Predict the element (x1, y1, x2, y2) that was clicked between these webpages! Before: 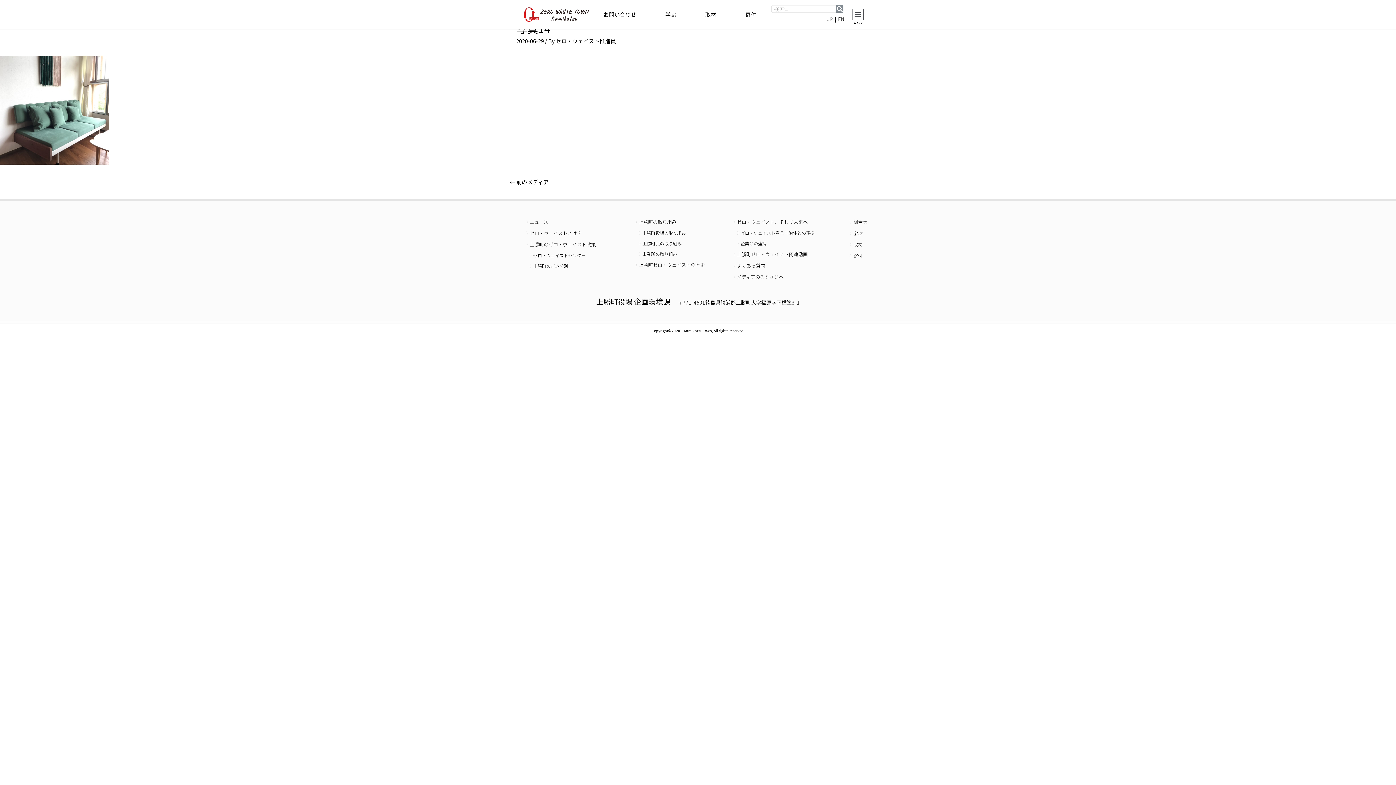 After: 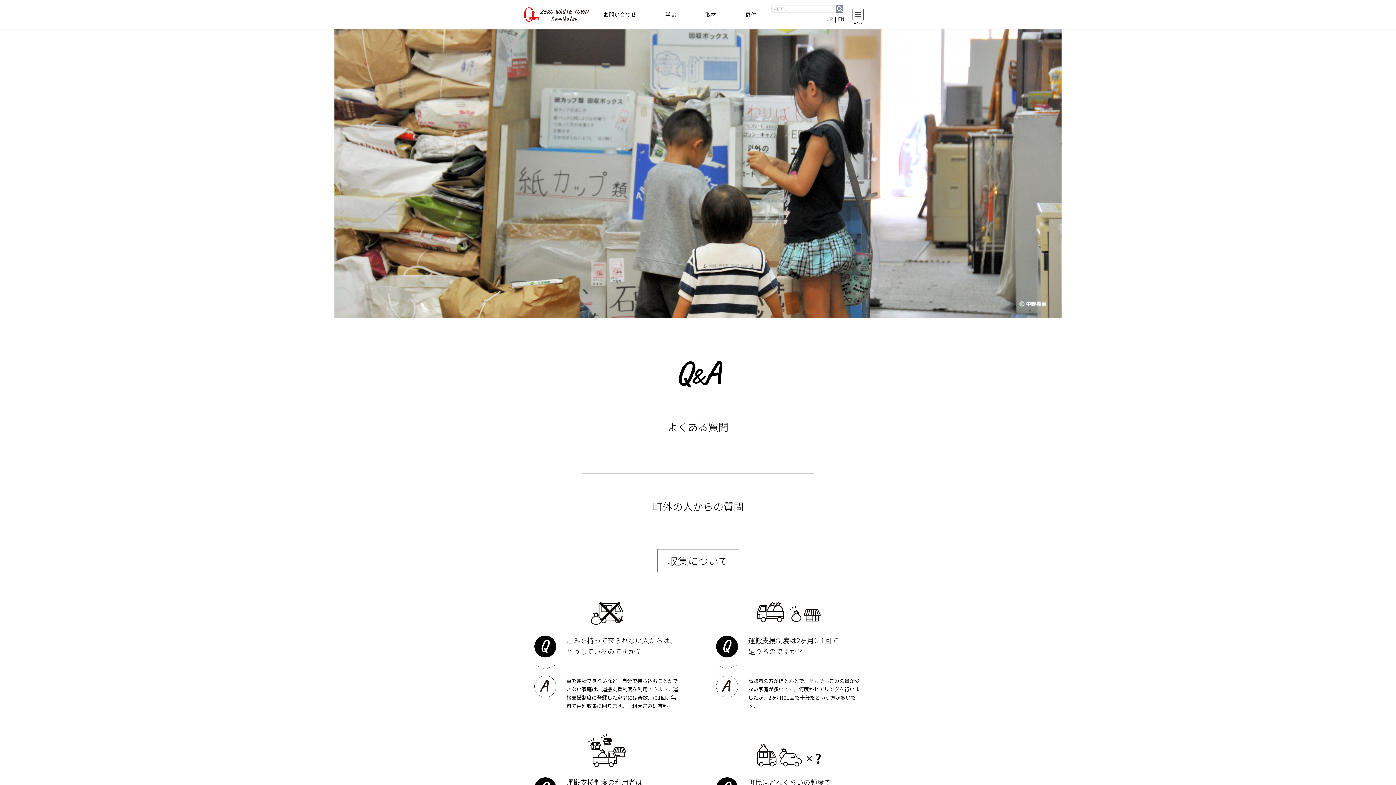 Action: bbox: (732, 264, 736, 267)